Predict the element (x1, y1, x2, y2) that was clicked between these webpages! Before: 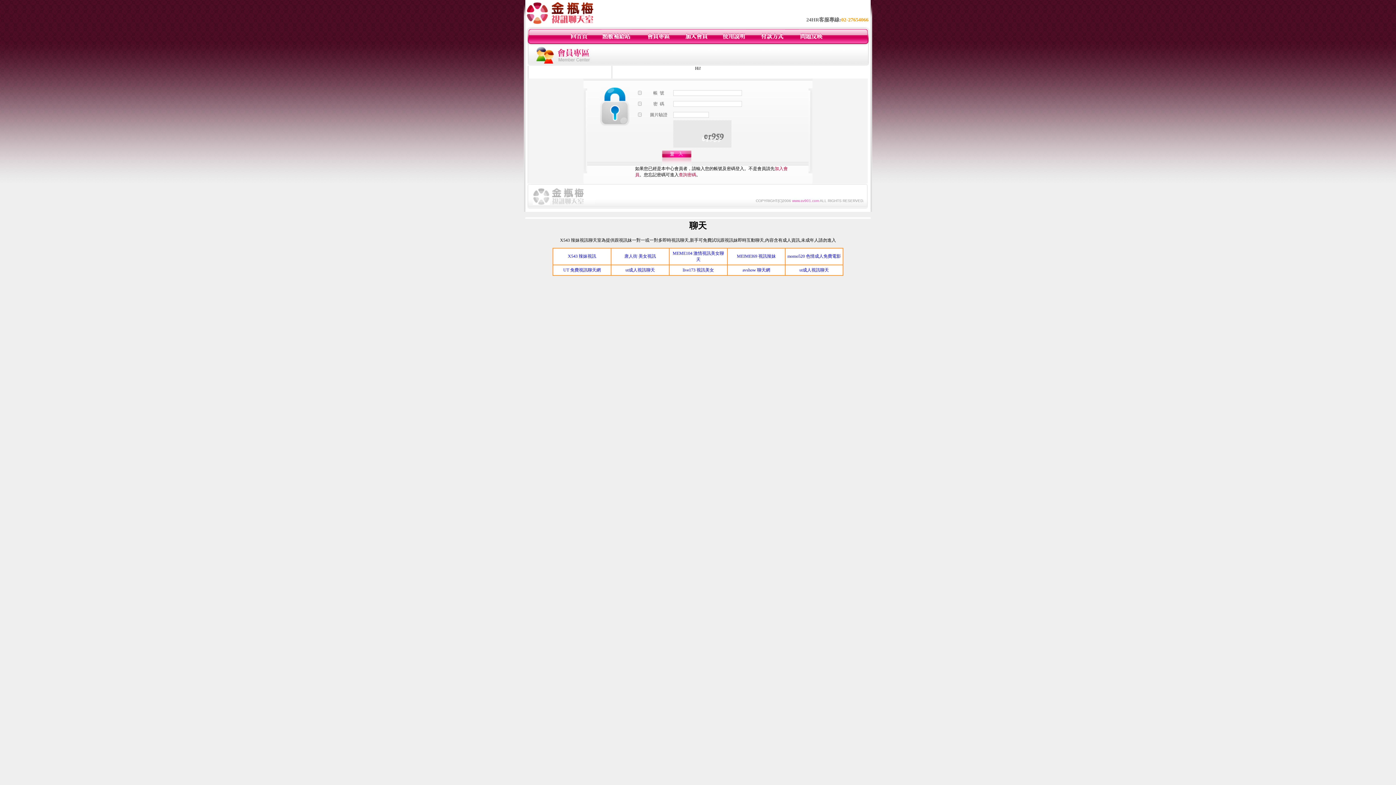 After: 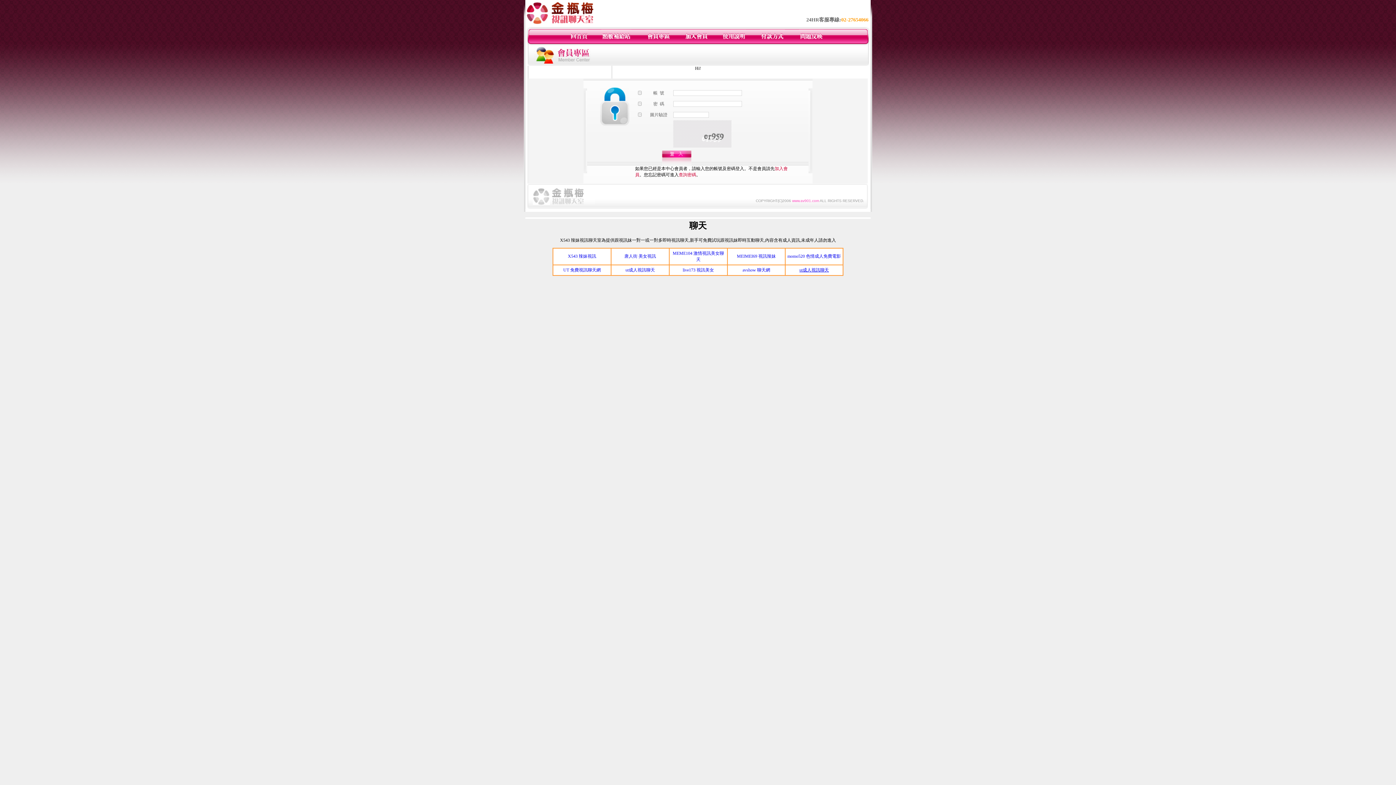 Action: bbox: (799, 267, 829, 272) label: ut成人視訊聊天